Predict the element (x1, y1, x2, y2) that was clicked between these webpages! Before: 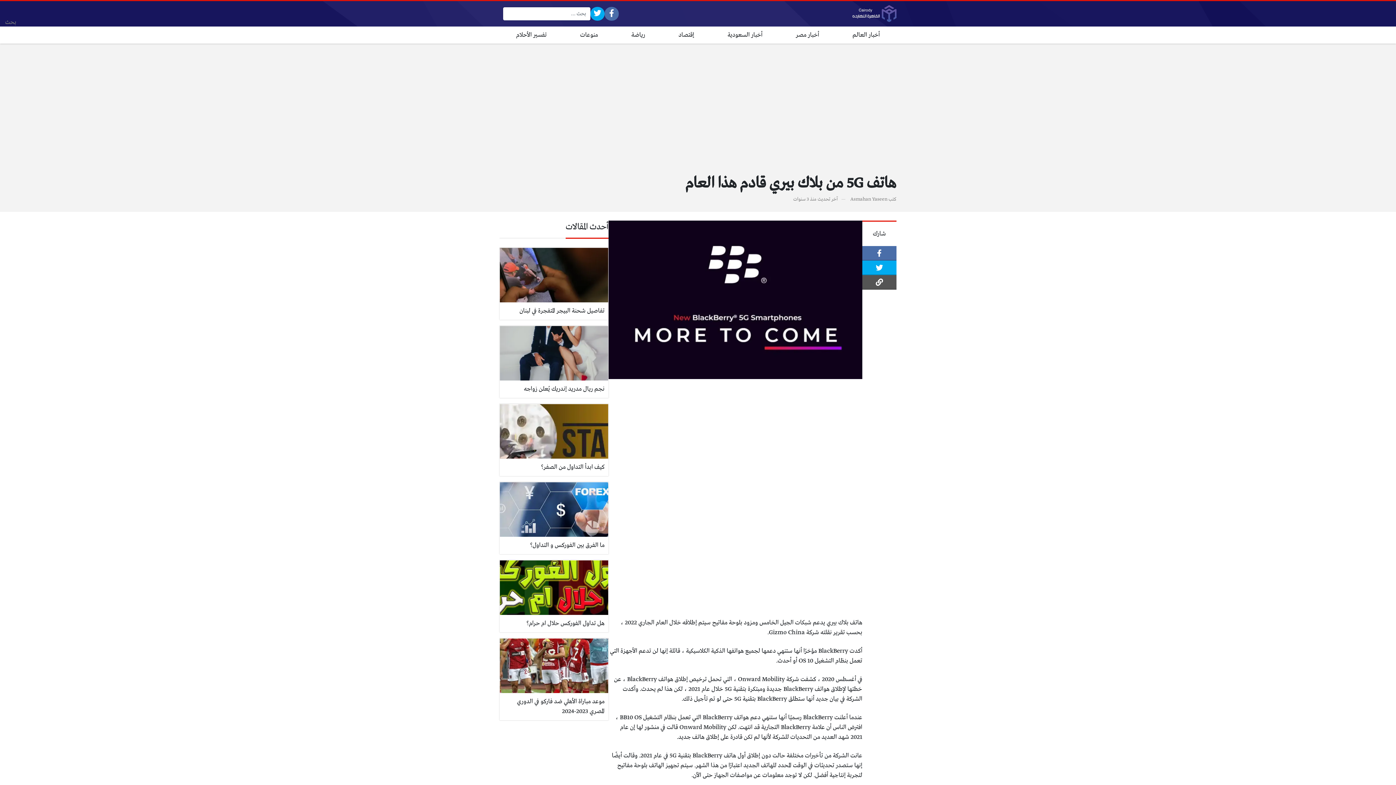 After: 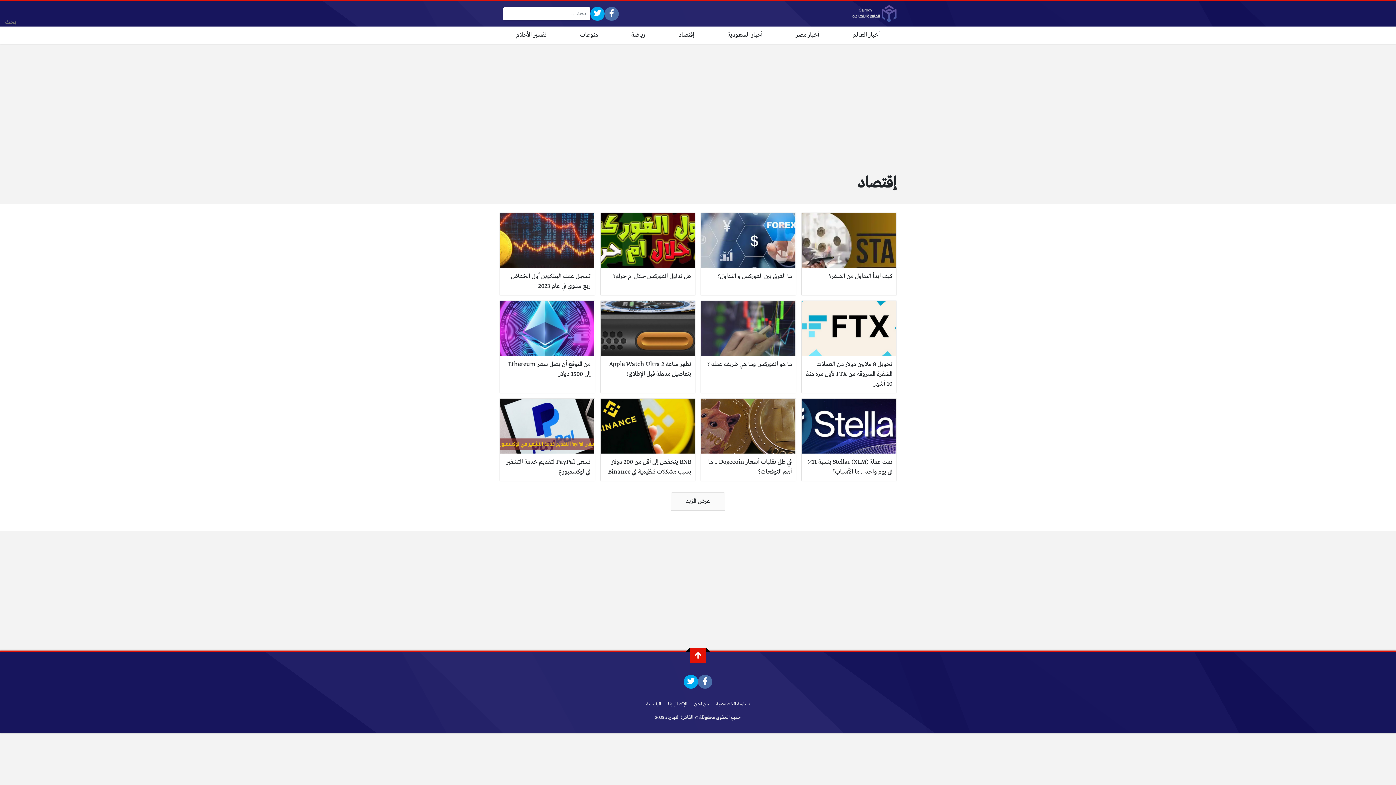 Action: label: إقتصاد bbox: (662, 26, 711, 43)